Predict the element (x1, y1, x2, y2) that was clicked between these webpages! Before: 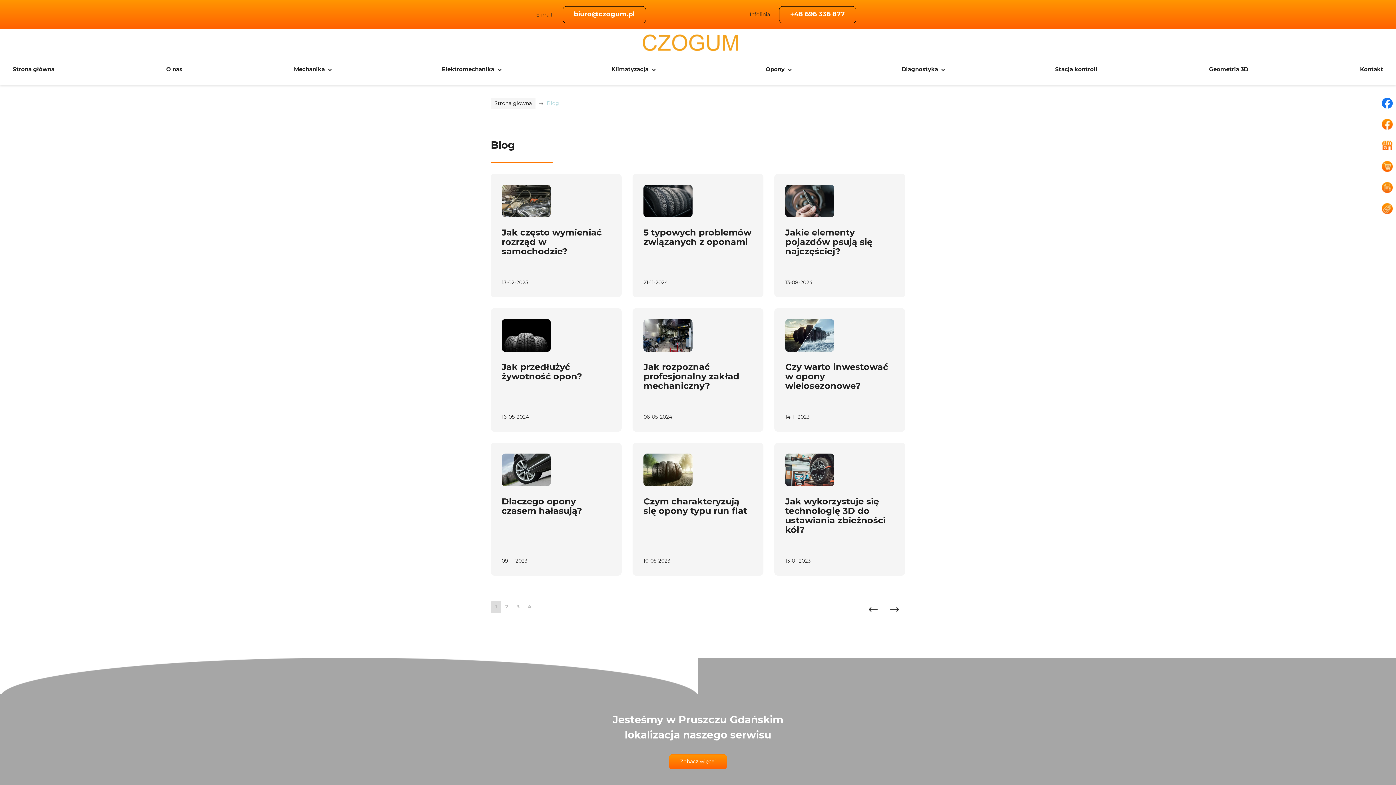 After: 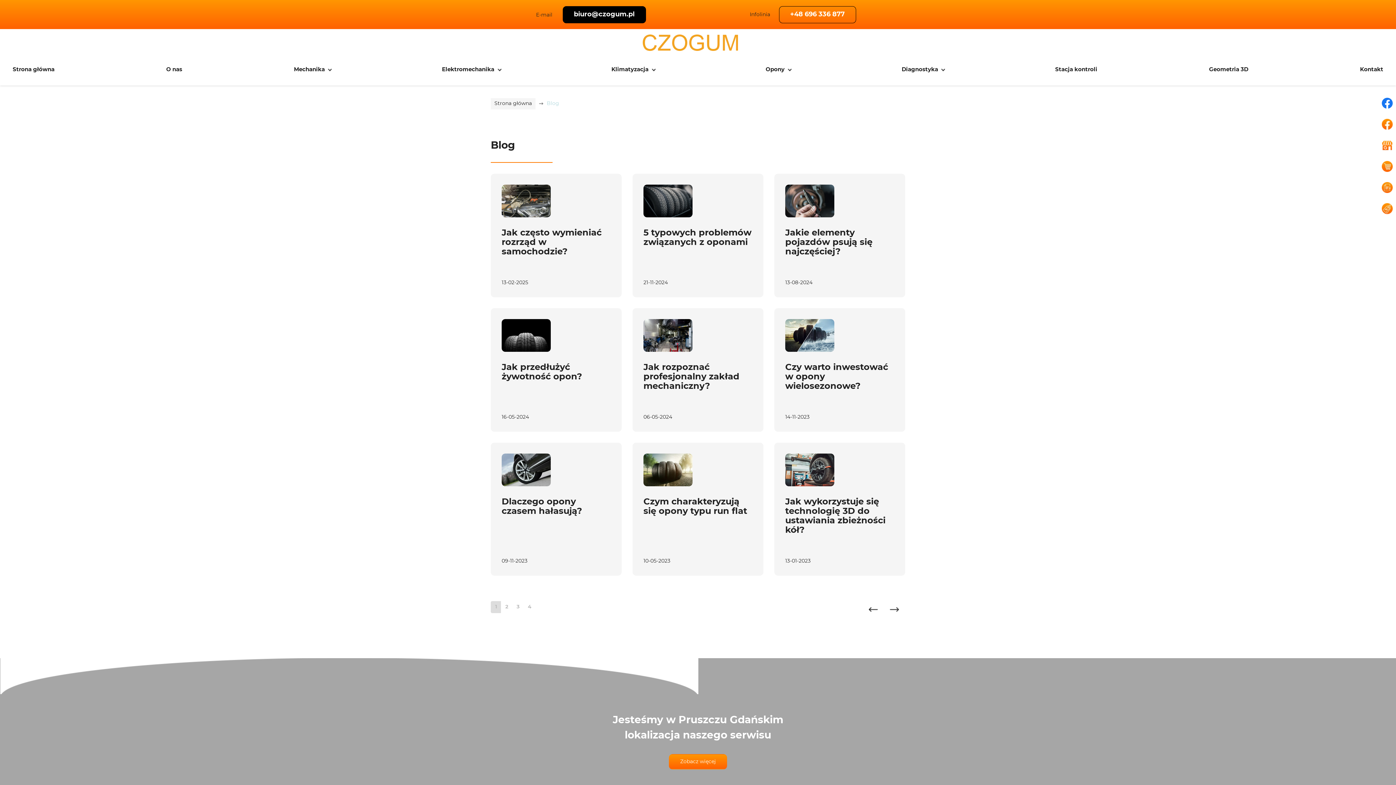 Action: bbox: (562, 6, 646, 23) label: biuro@czogum.pl